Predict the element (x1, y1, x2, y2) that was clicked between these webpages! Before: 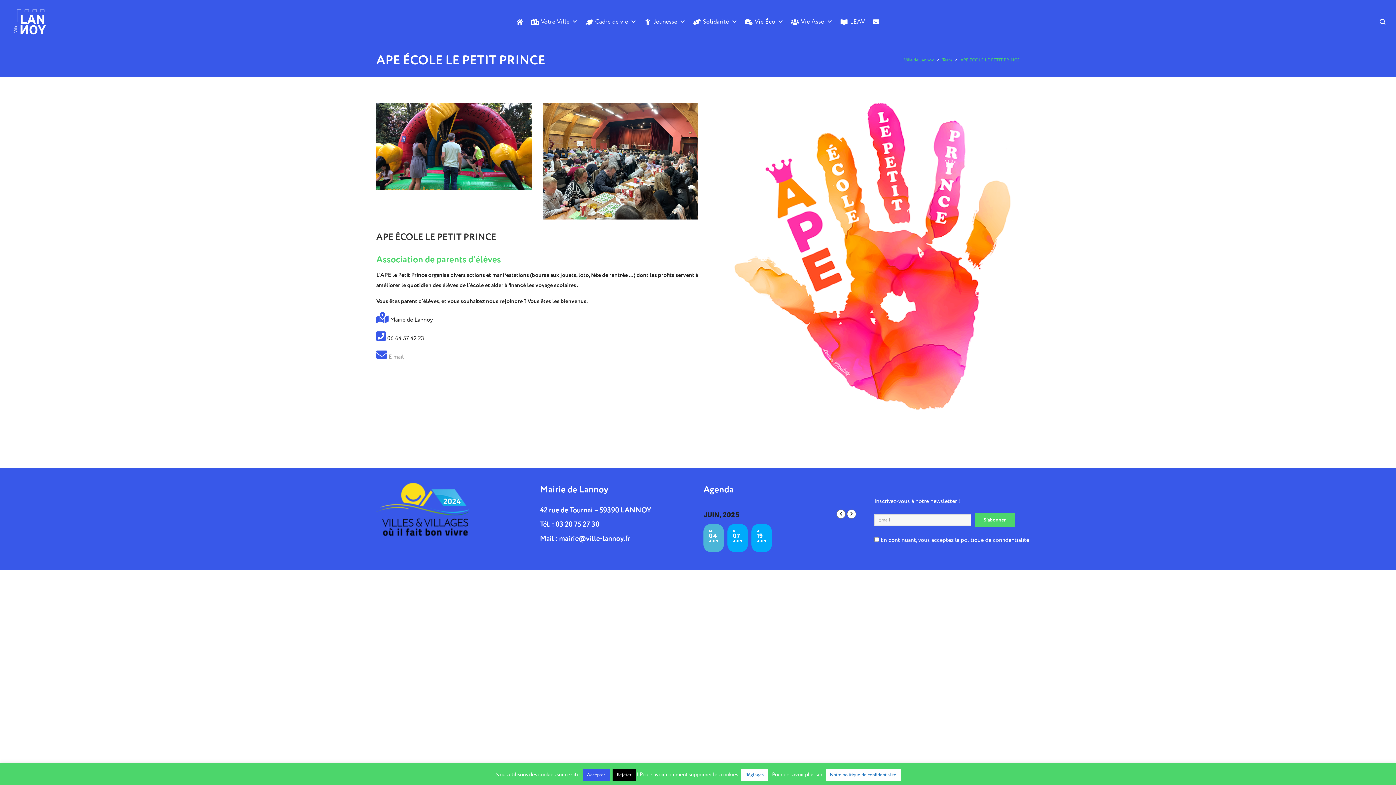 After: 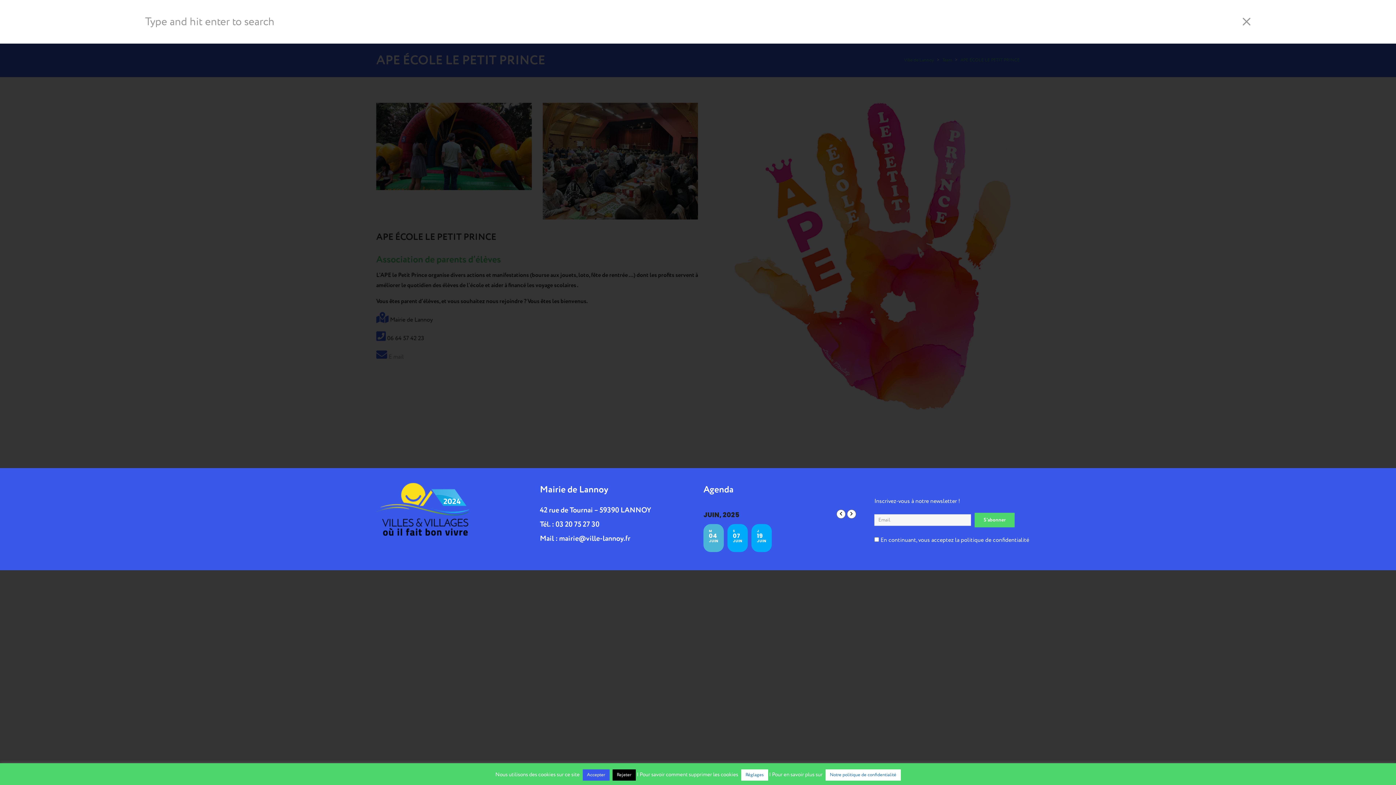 Action: bbox: (1378, 18, 1387, 26)